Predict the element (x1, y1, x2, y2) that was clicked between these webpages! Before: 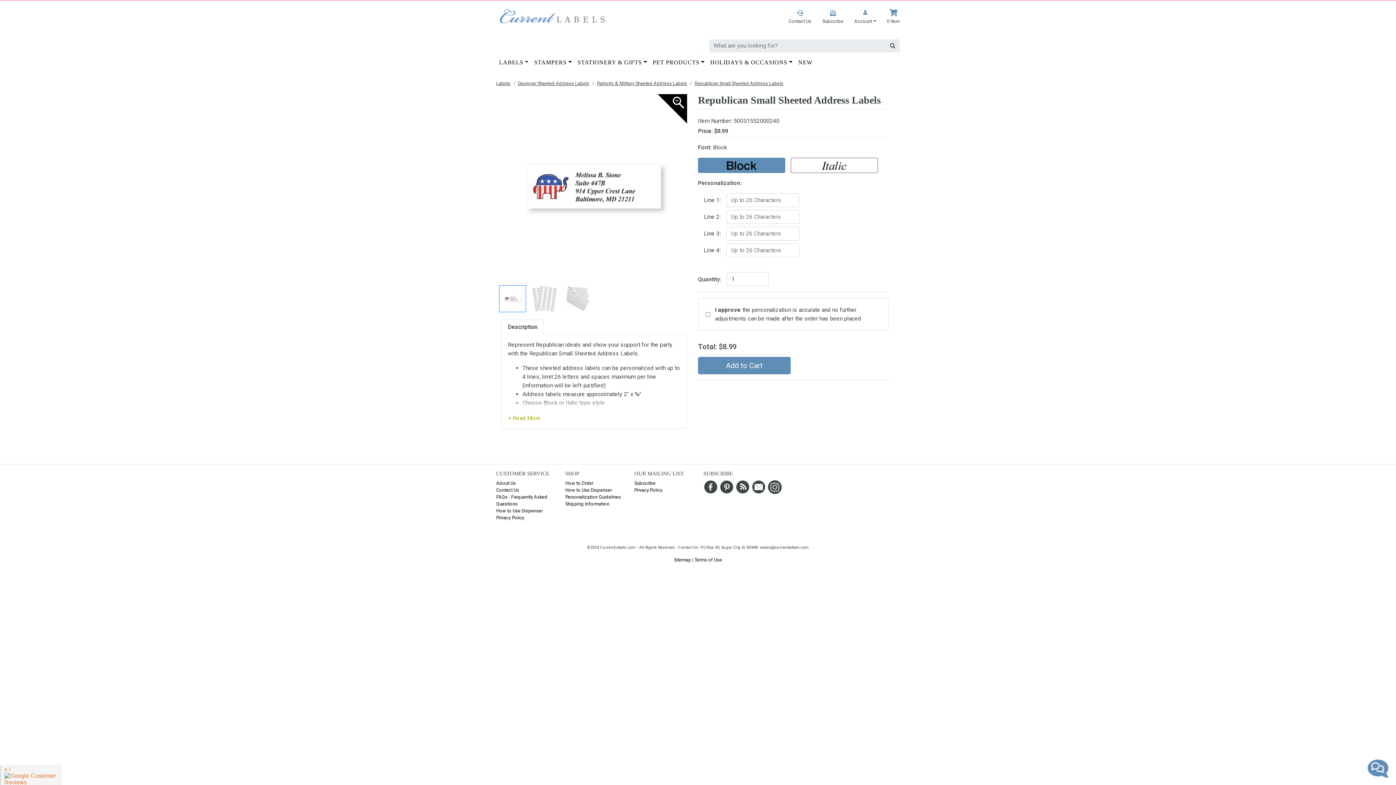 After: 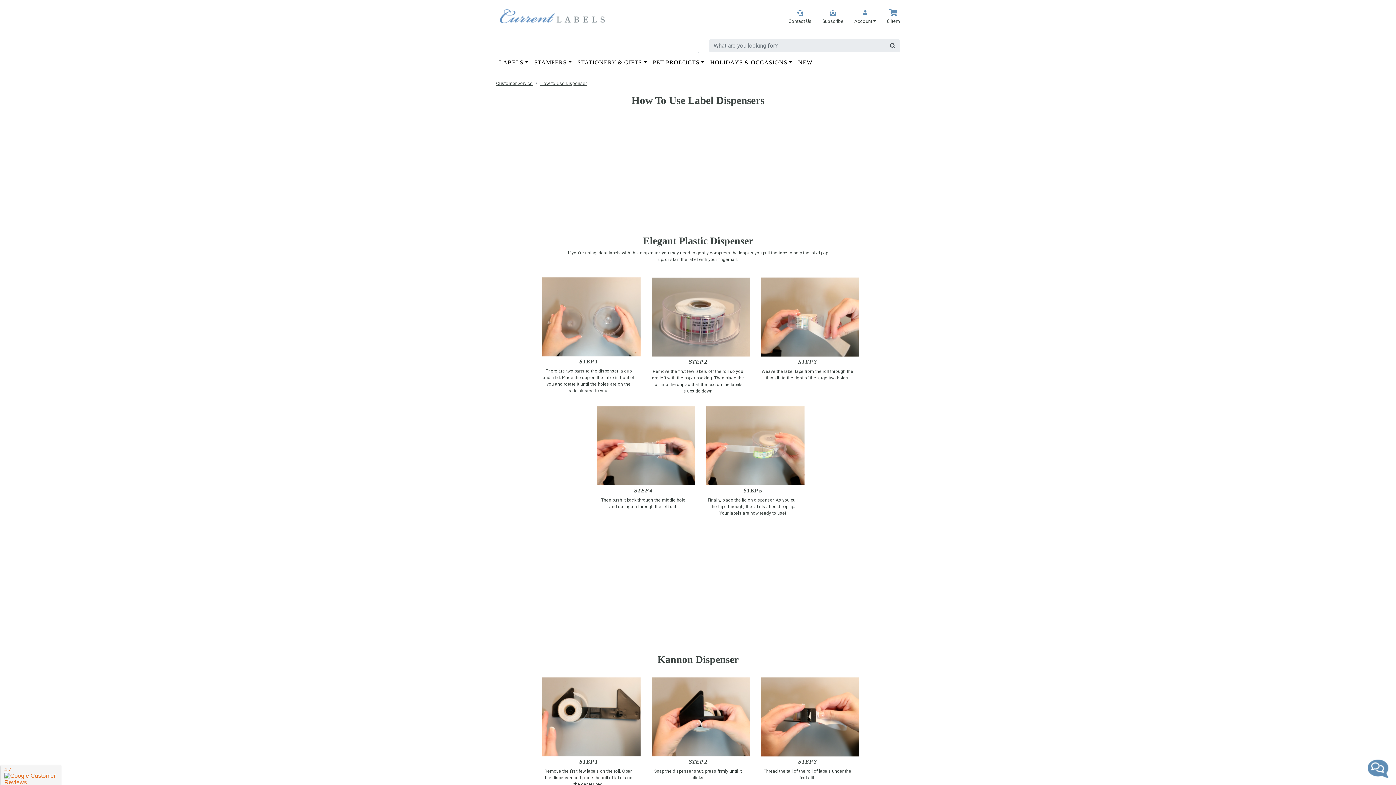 Action: bbox: (565, 487, 612, 493) label: How to Use Dispenser